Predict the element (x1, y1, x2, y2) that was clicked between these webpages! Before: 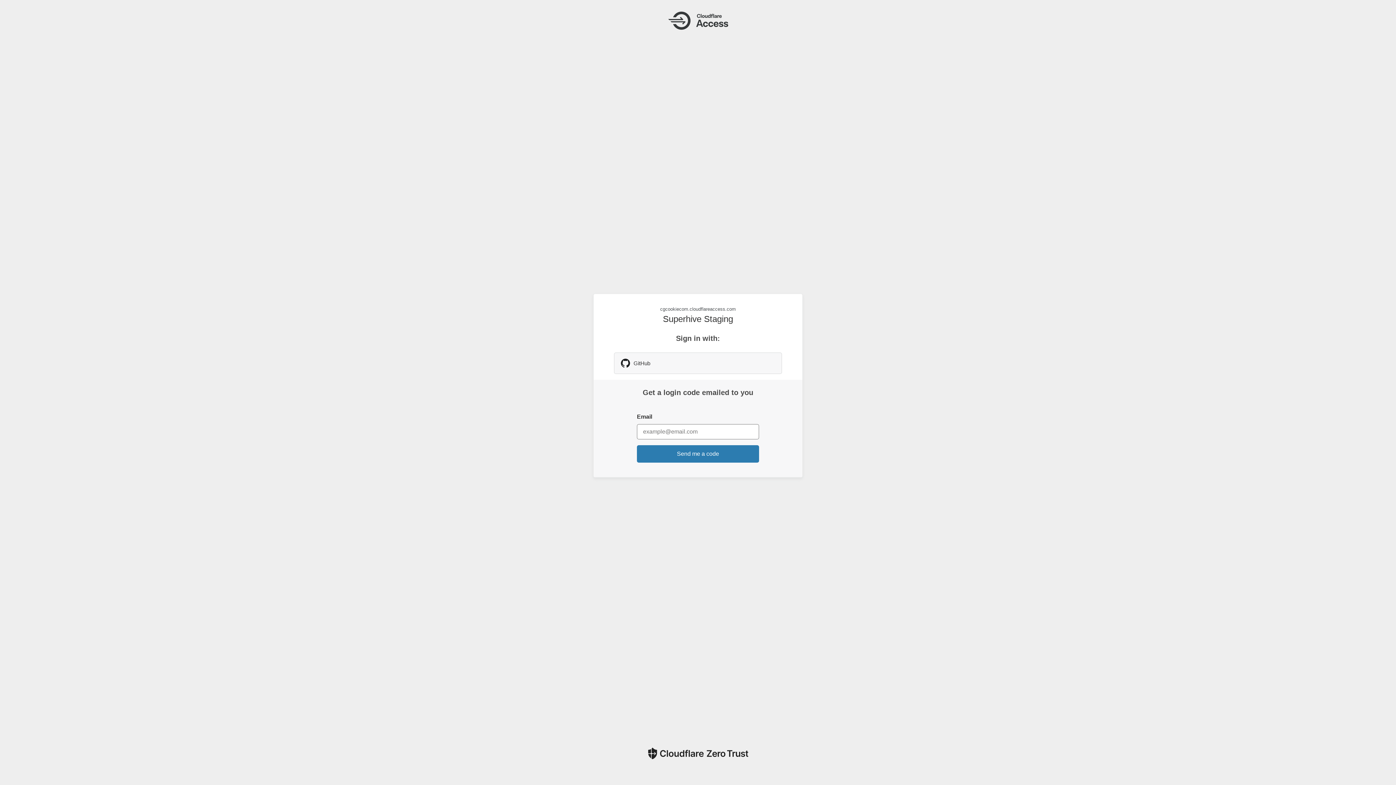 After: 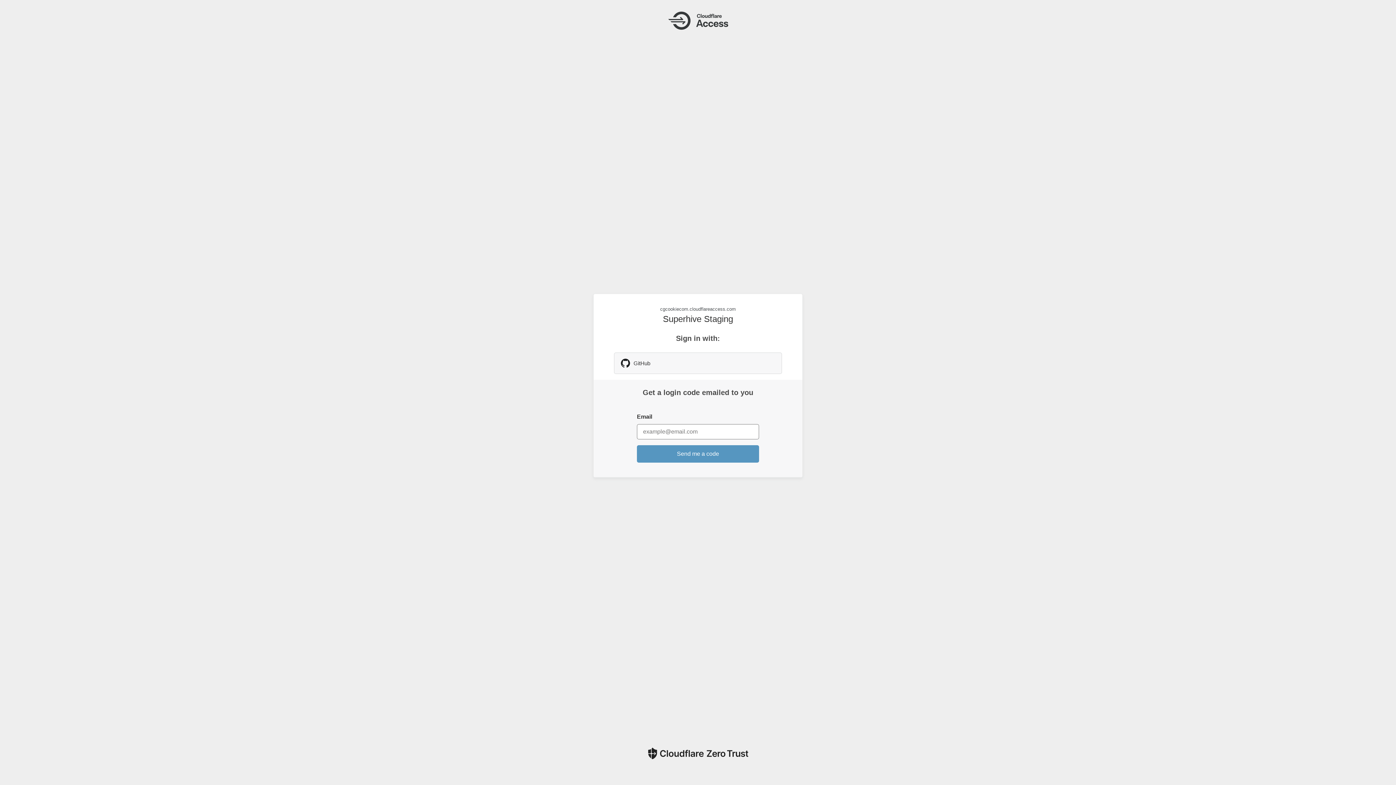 Action: bbox: (637, 445, 759, 462) label: Send me a code